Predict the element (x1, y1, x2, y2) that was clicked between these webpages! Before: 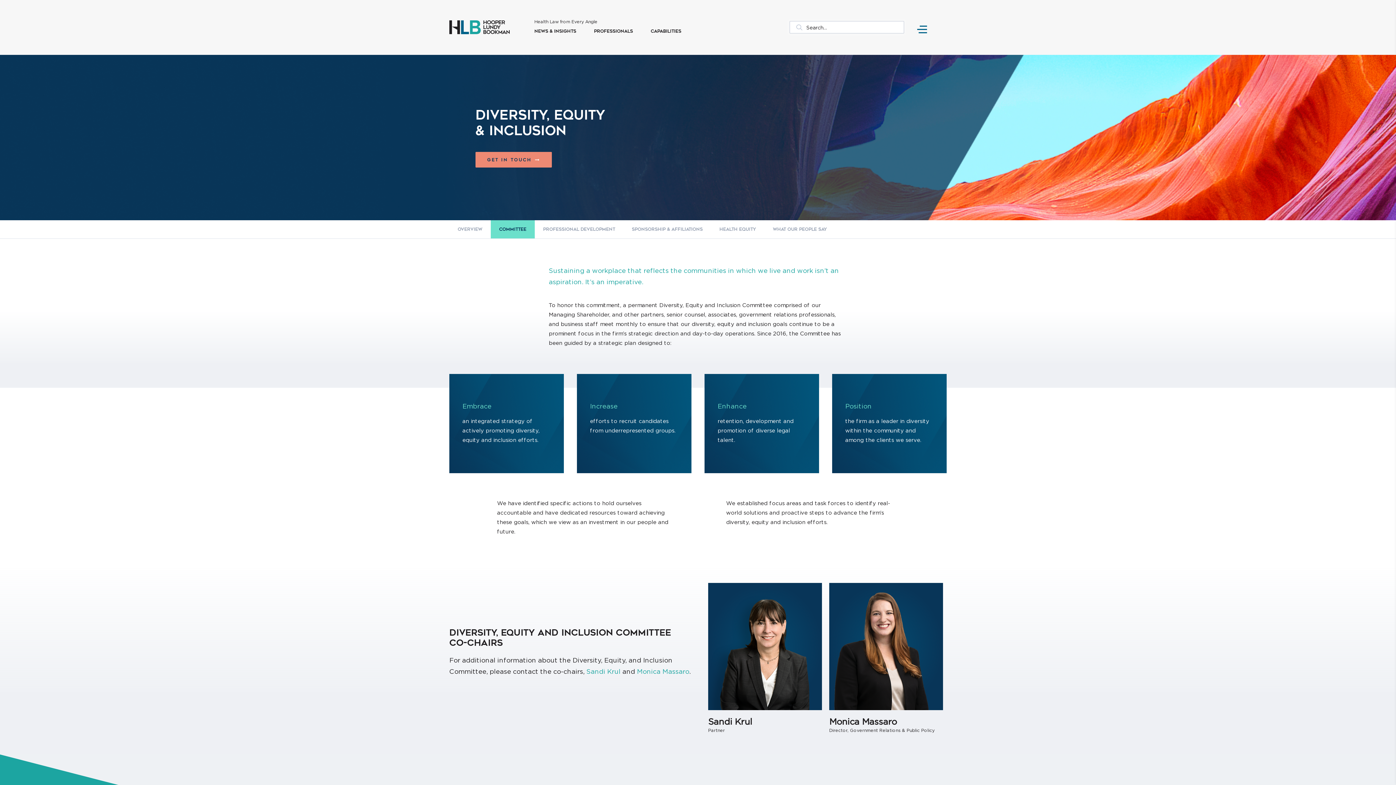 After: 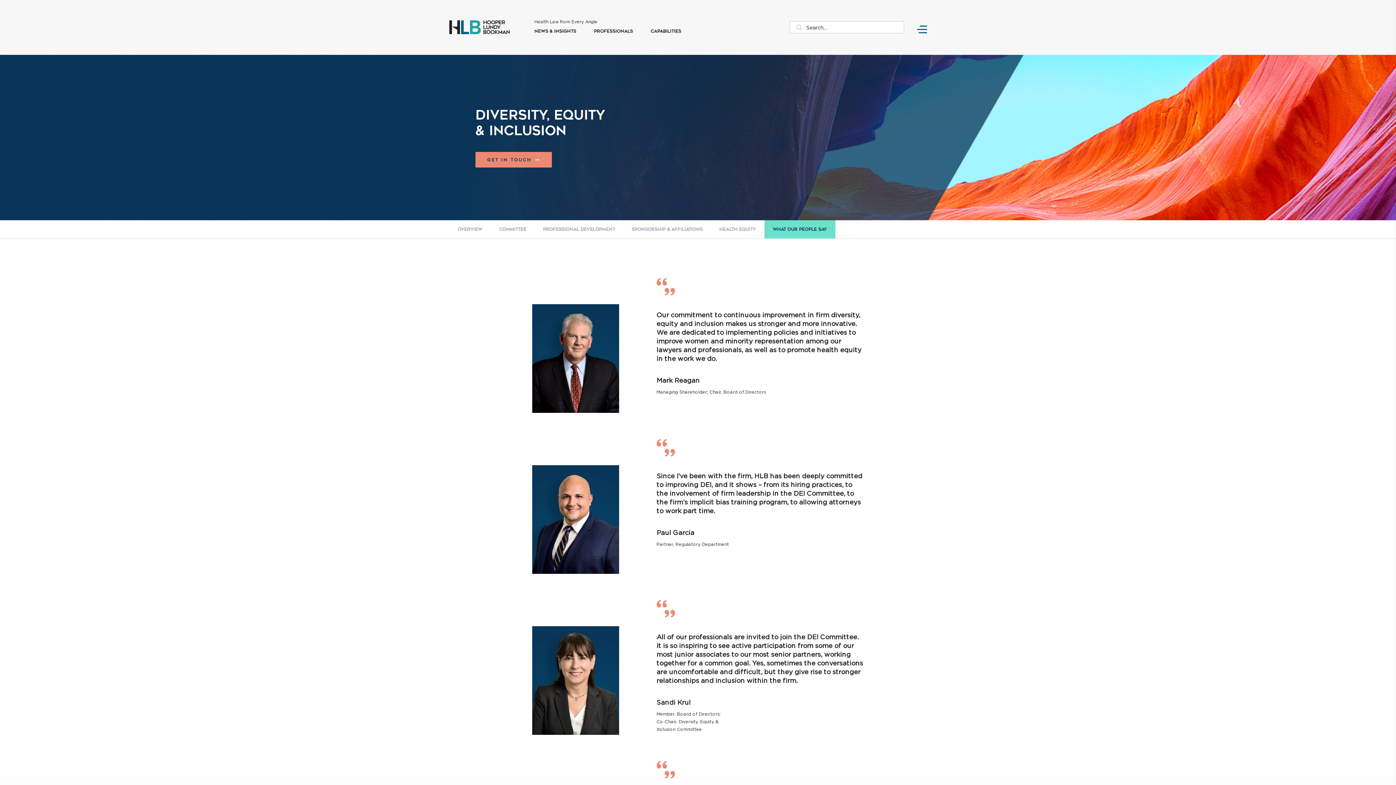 Action: label: WHAT OUR PEOPLE SAY bbox: (773, 227, 827, 231)